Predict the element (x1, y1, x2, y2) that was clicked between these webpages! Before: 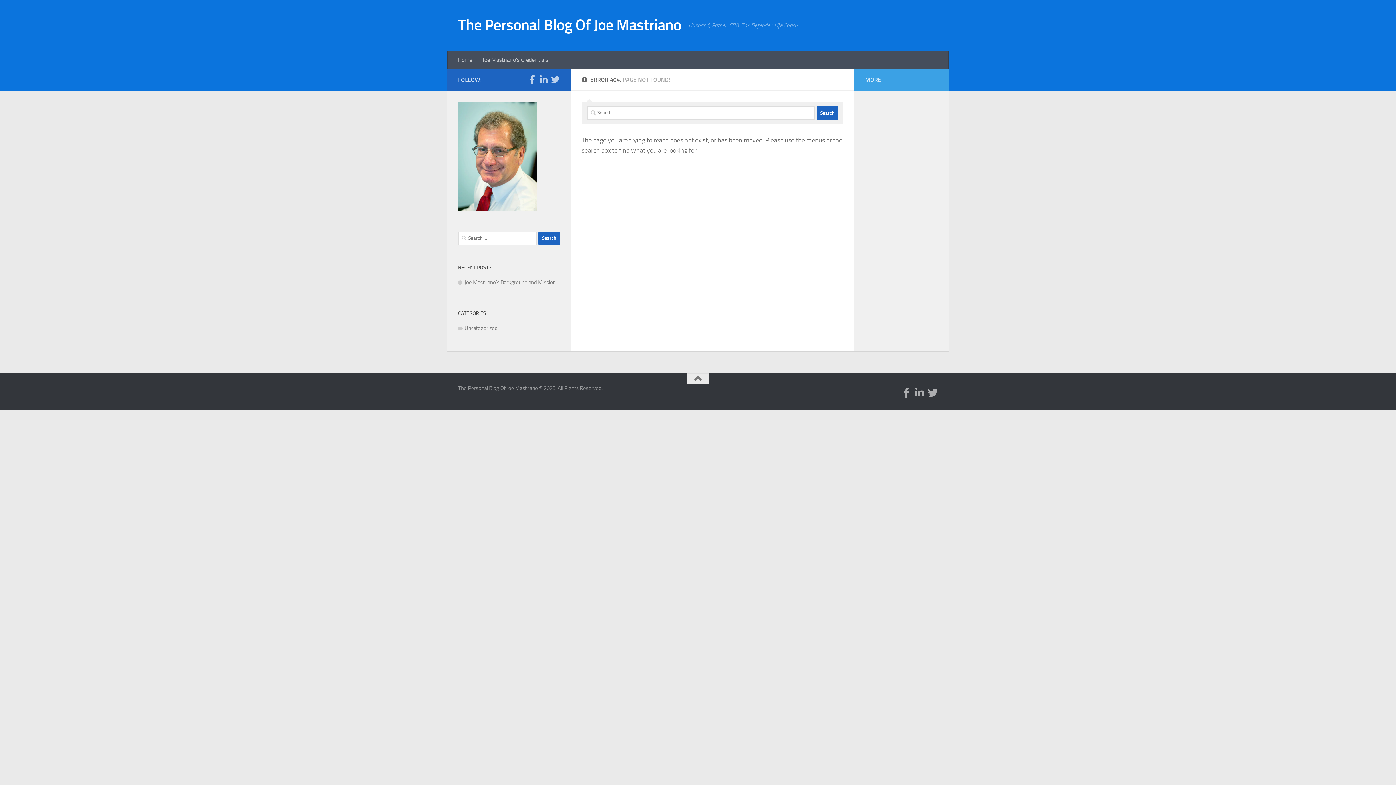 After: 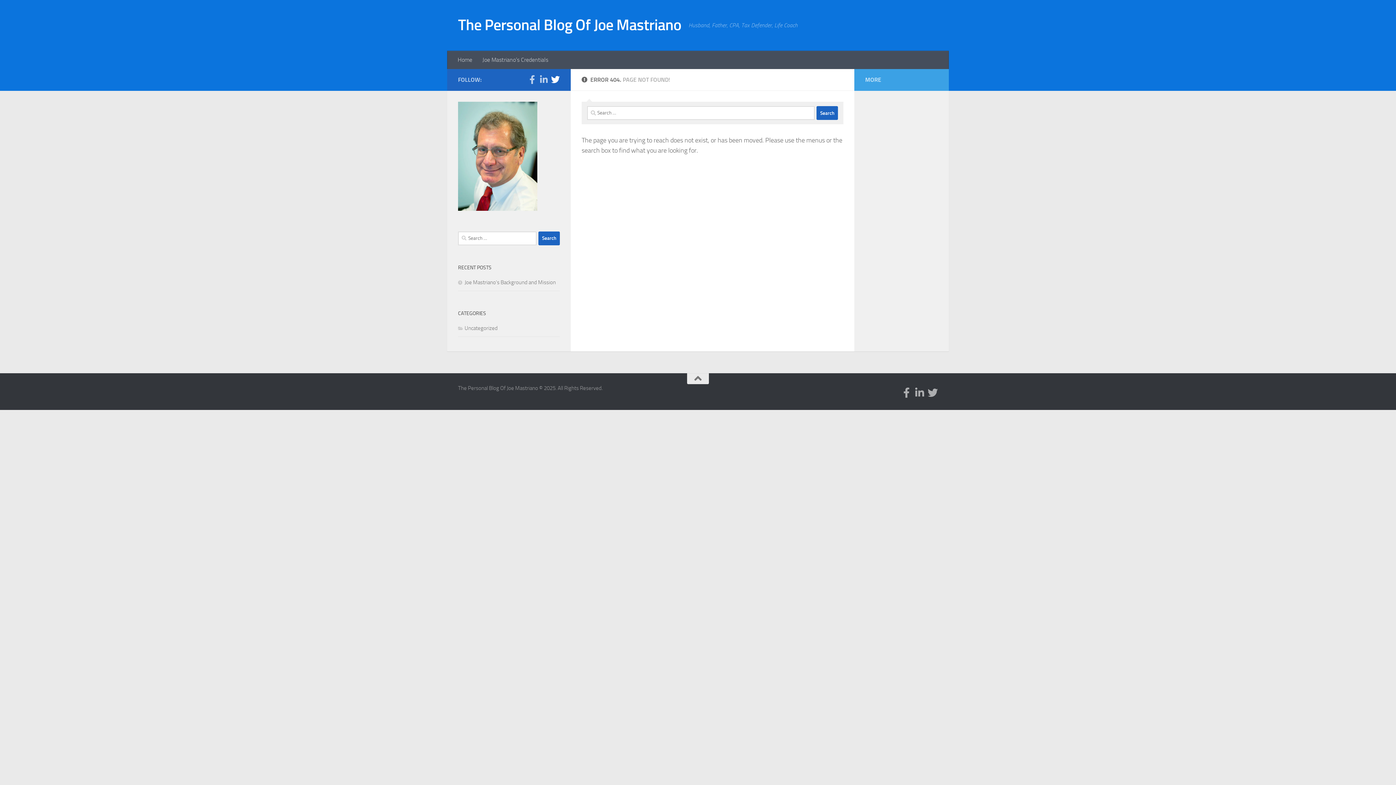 Action: bbox: (551, 75, 560, 84) label: Follow us on Twitter